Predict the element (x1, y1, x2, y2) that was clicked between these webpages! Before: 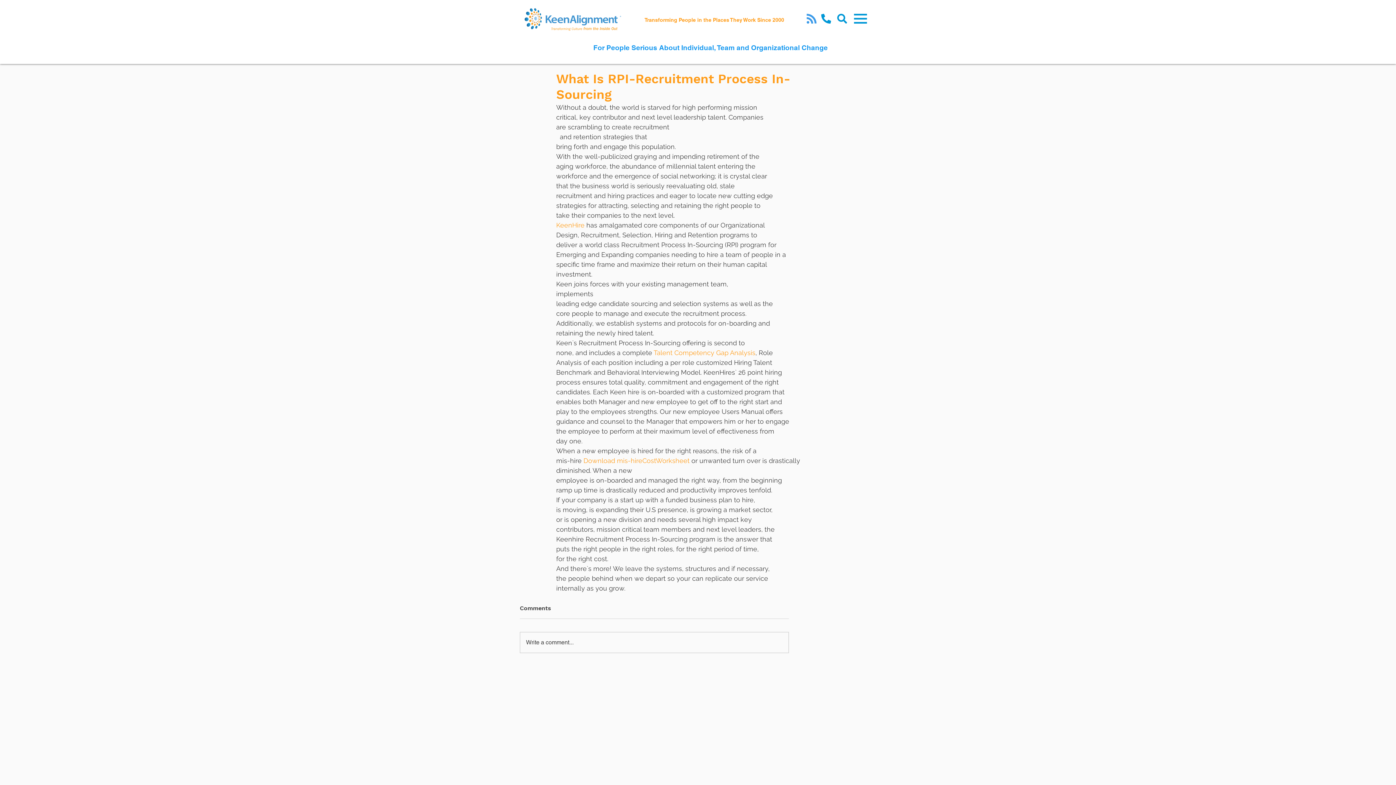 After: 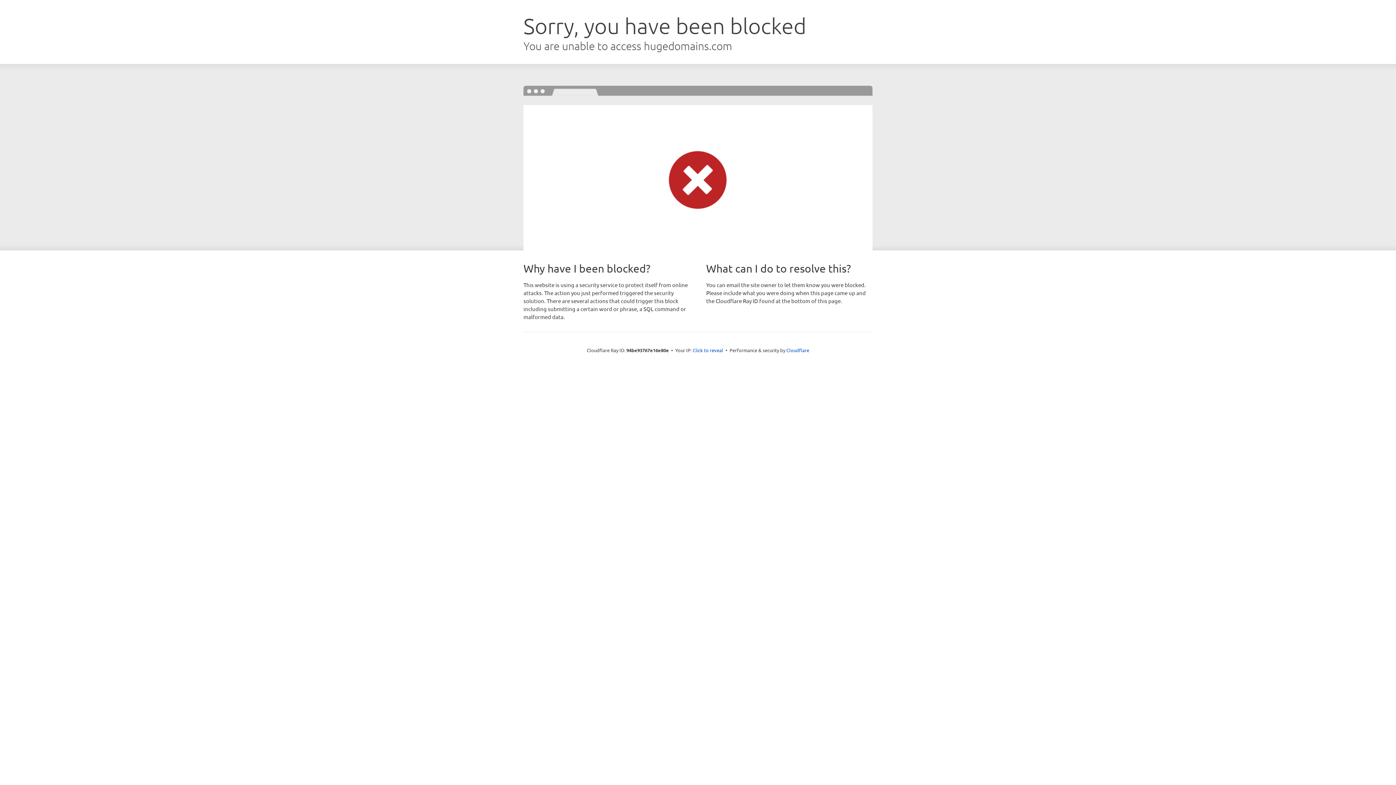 Action: bbox: (556, 221, 584, 229) label: KeenHire